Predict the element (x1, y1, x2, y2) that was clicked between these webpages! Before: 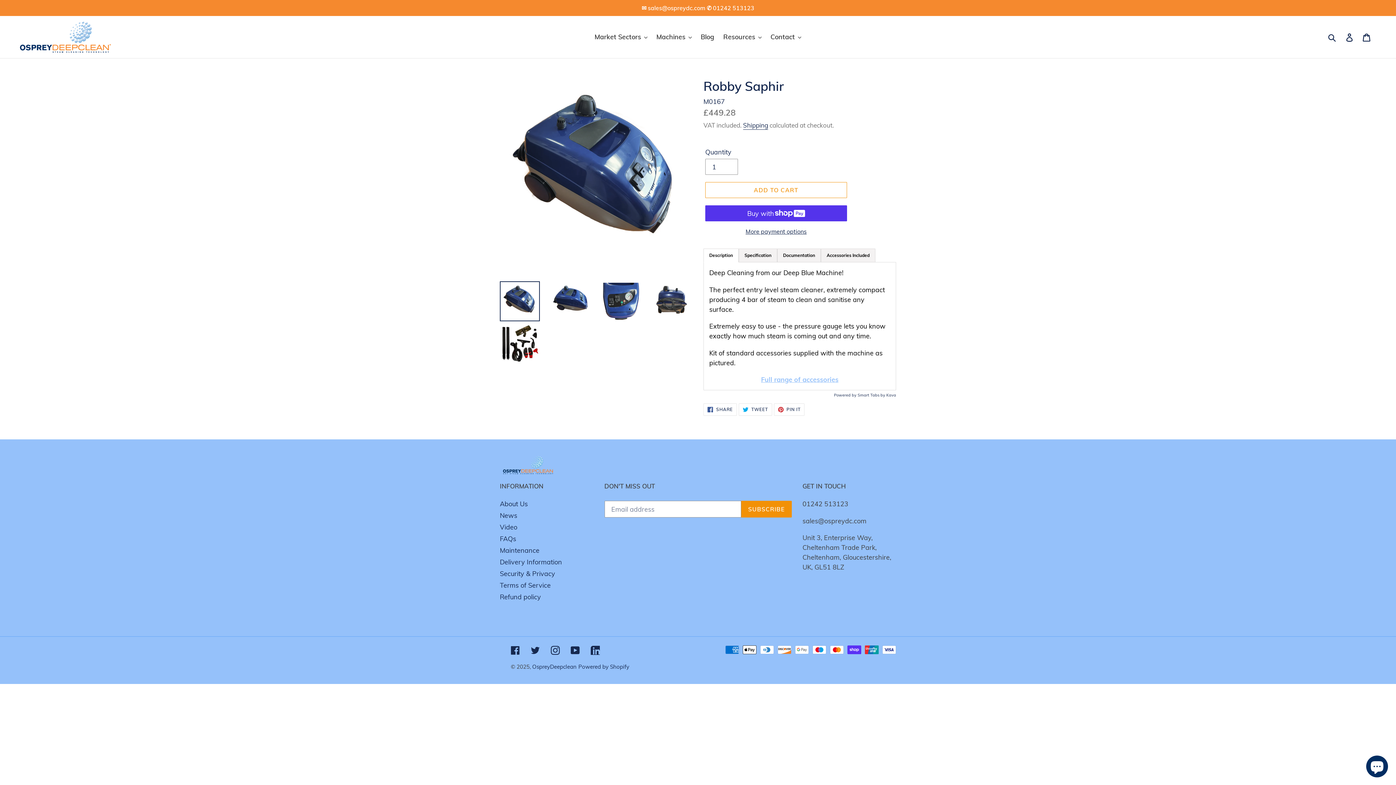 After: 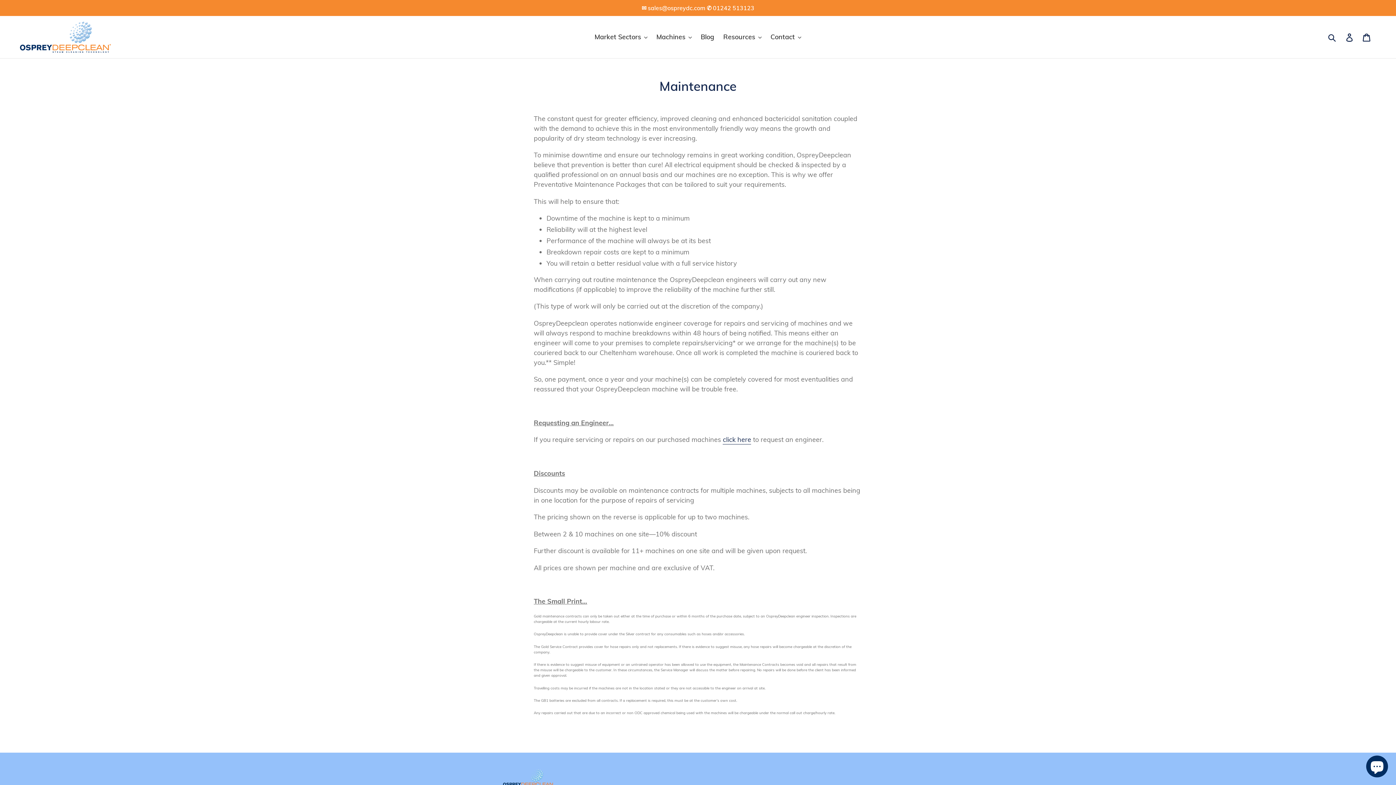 Action: bbox: (500, 546, 539, 555) label: Maintenance